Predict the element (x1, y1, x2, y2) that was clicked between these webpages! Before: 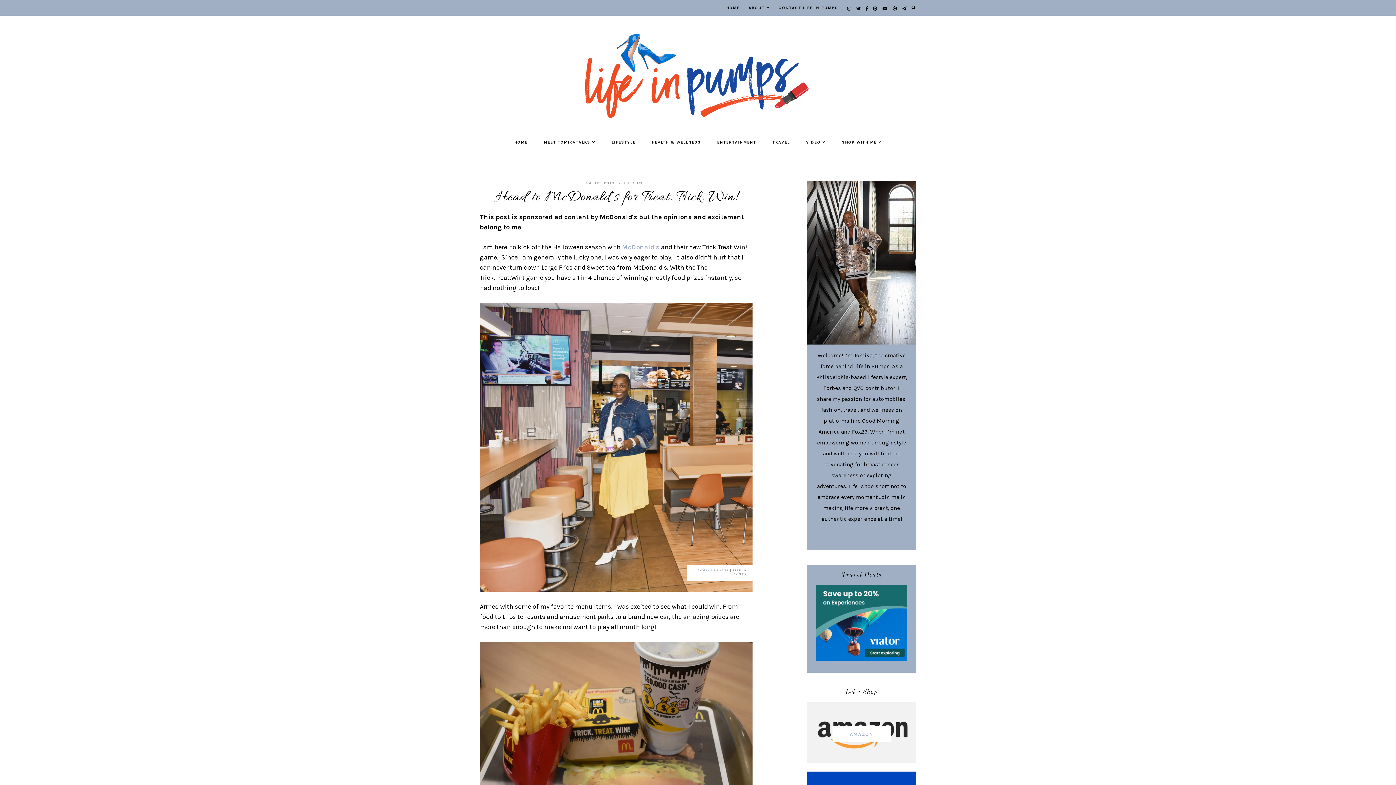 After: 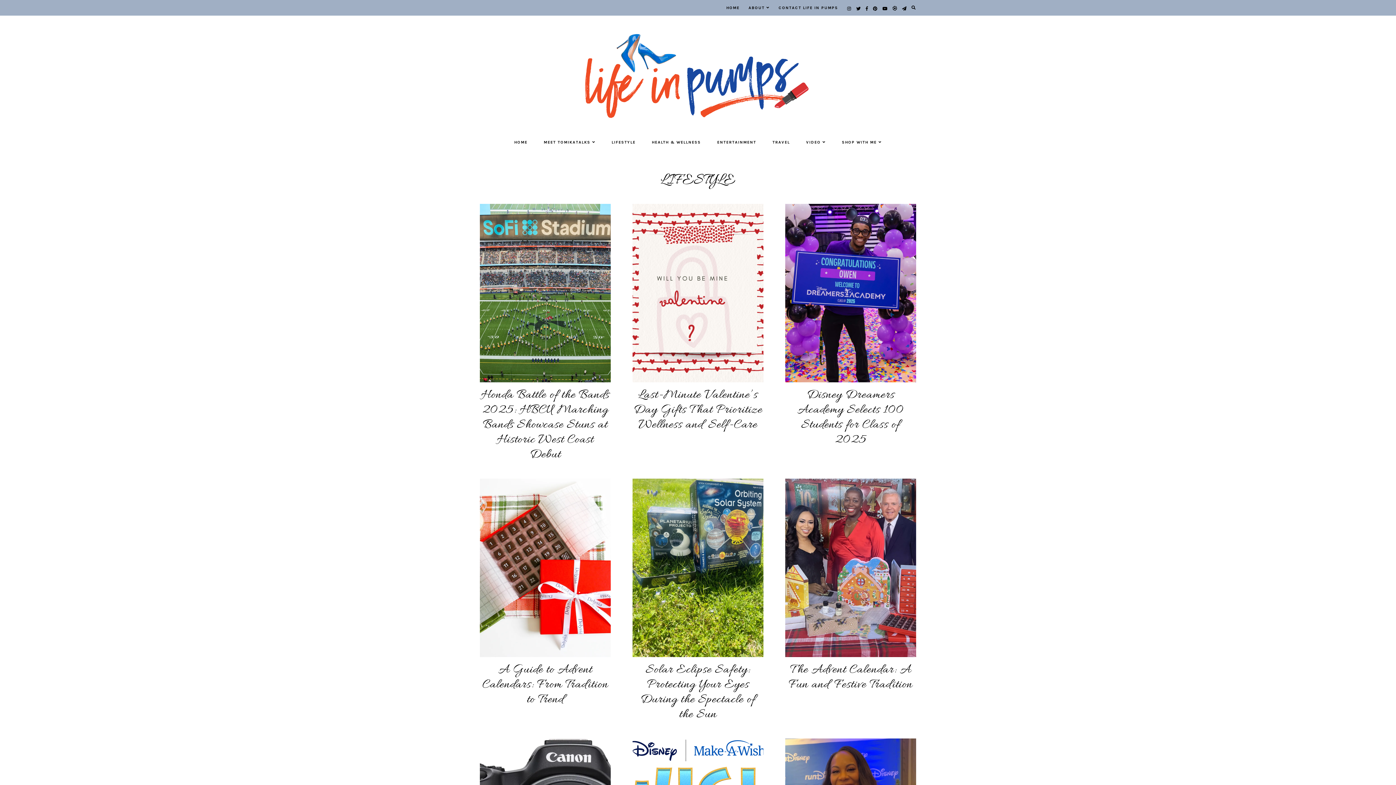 Action: label: LIFESTYLE bbox: (624, 181, 646, 185)